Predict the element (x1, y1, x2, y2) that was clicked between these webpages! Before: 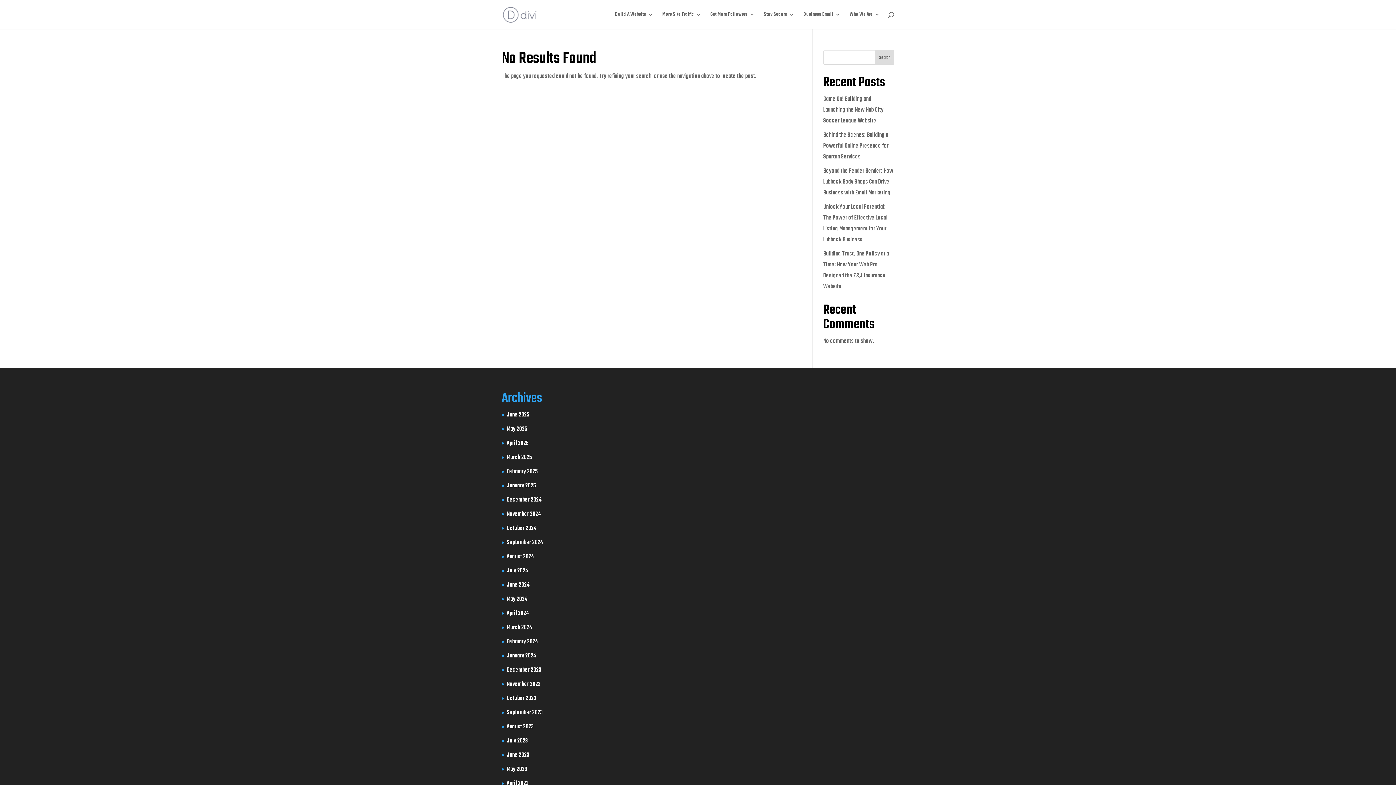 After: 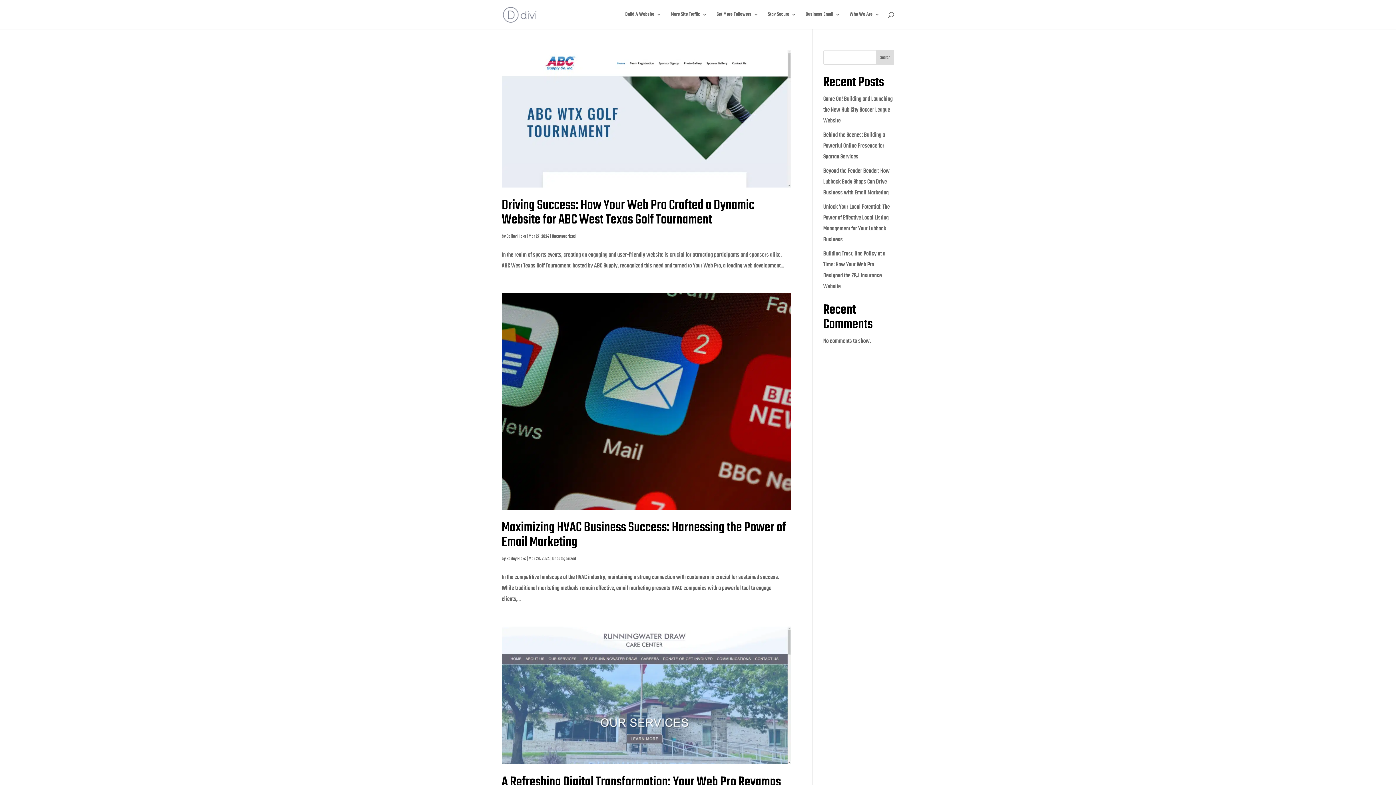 Action: label: March 2024 bbox: (506, 623, 532, 632)